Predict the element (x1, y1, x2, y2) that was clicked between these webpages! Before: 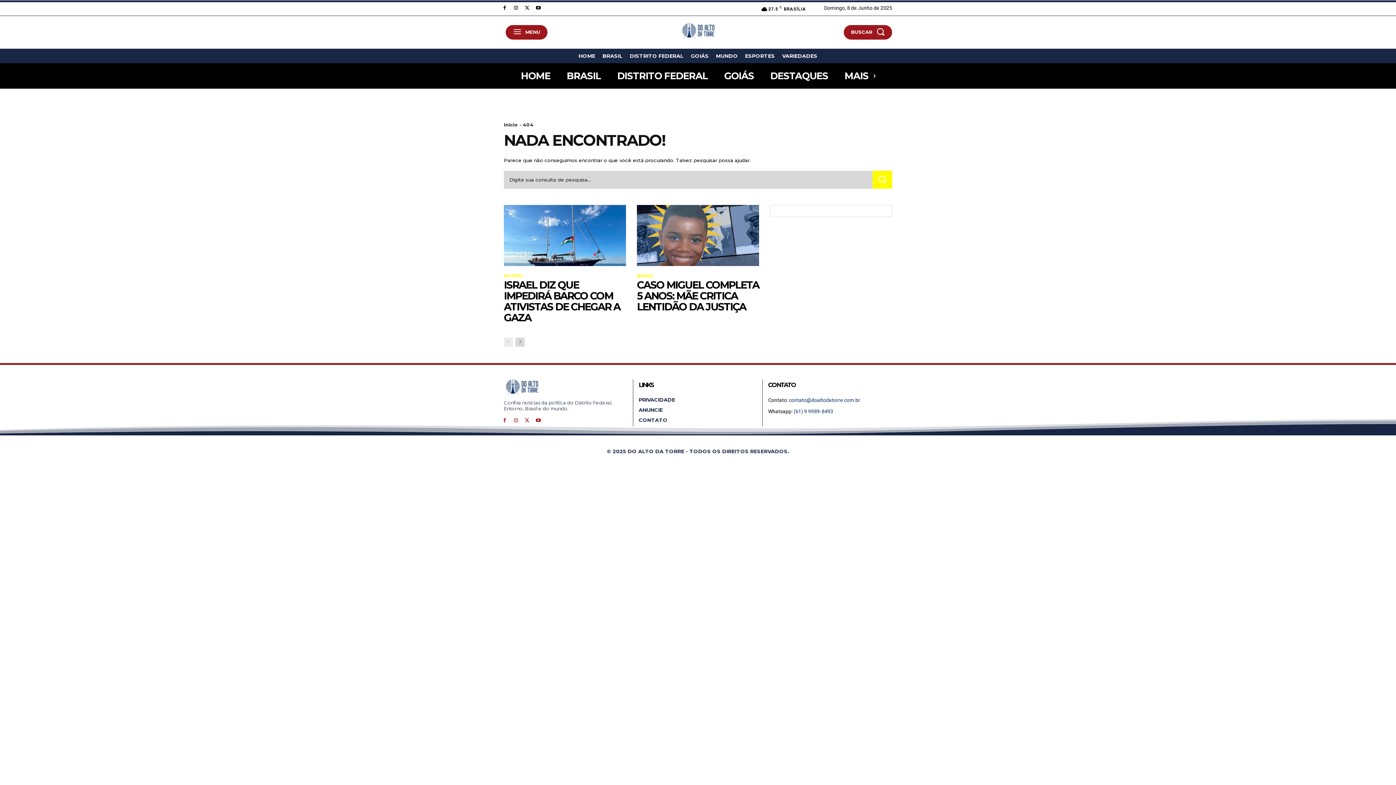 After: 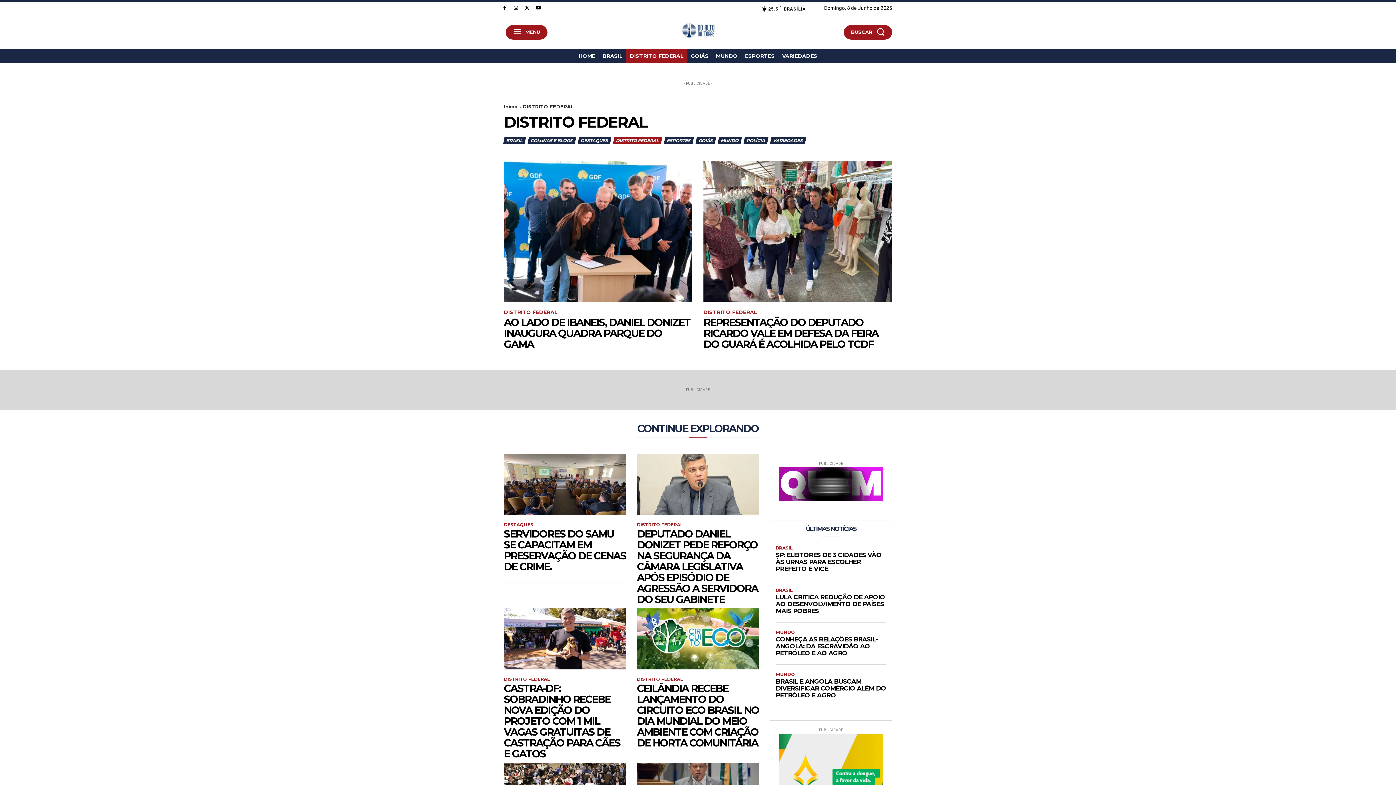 Action: label: DISTRITO FEDERAL bbox: (626, 48, 687, 63)